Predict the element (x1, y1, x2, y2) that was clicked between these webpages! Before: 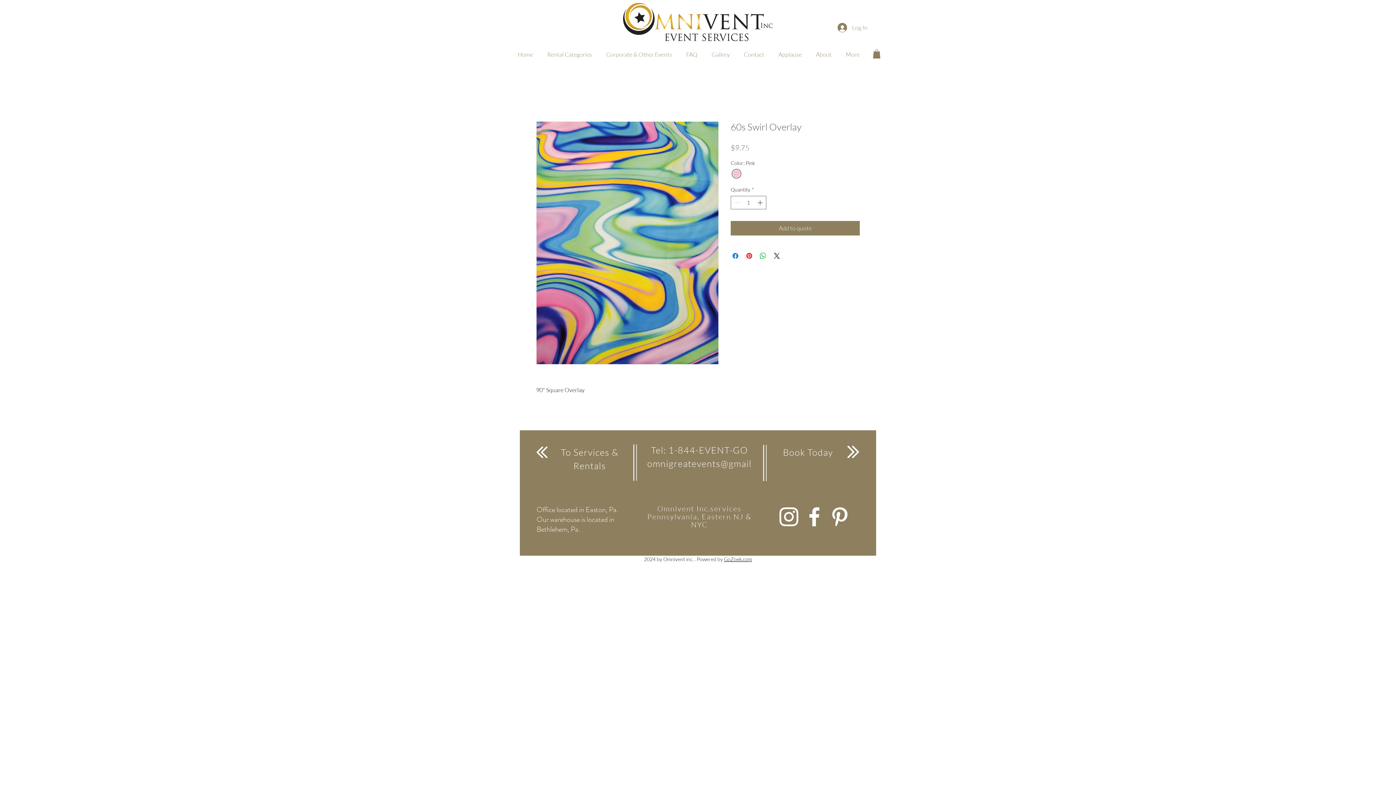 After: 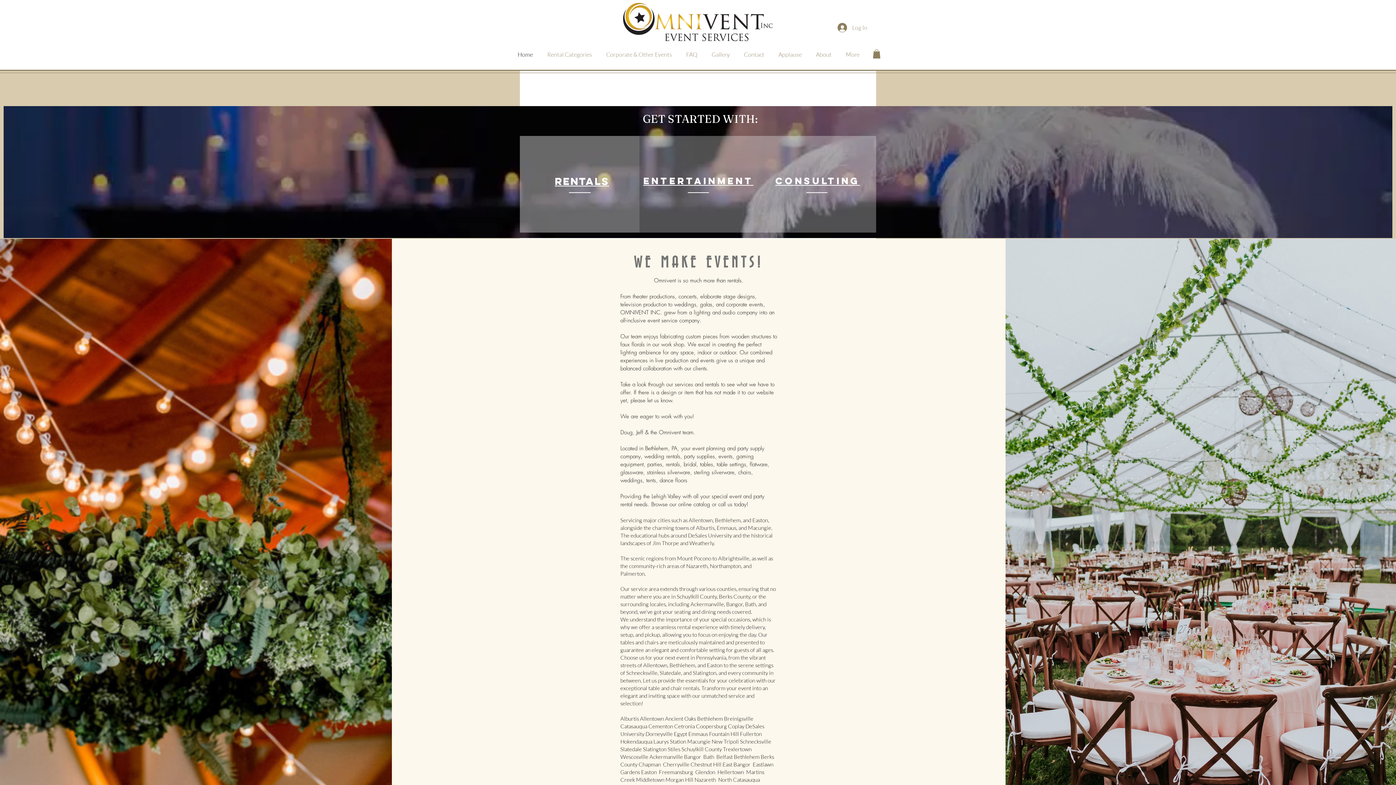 Action: bbox: (623, 2, 772, 41)